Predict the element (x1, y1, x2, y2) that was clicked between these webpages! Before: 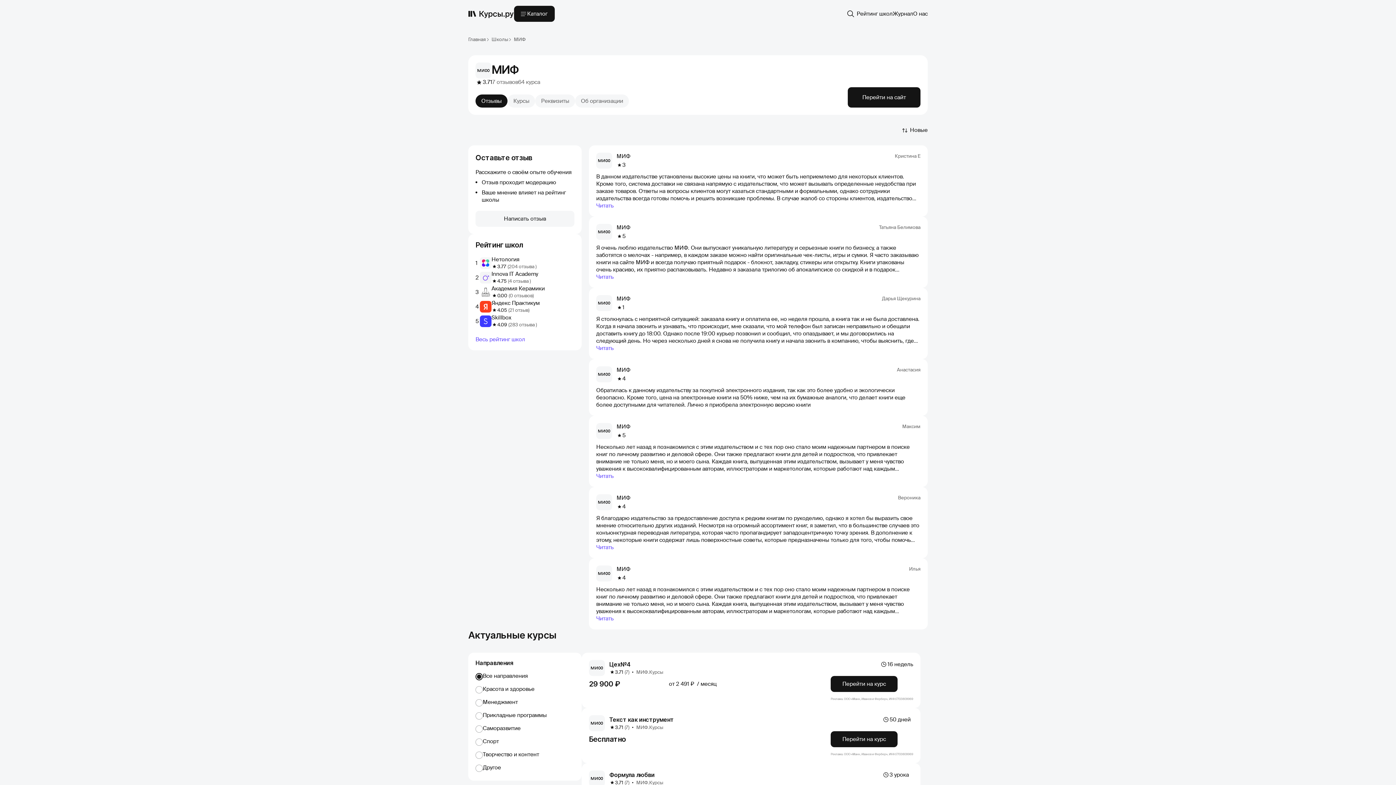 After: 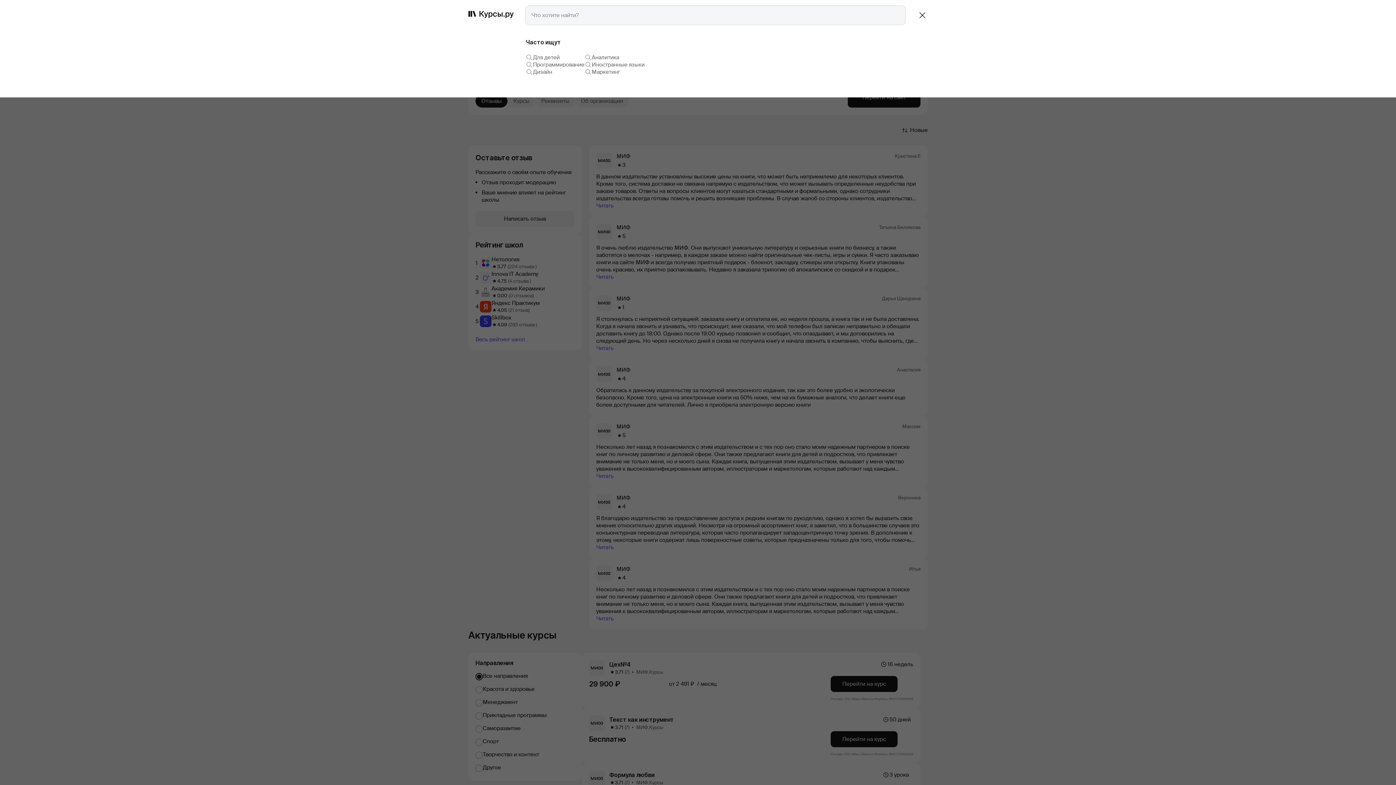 Action: bbox: (845, 8, 856, 19)